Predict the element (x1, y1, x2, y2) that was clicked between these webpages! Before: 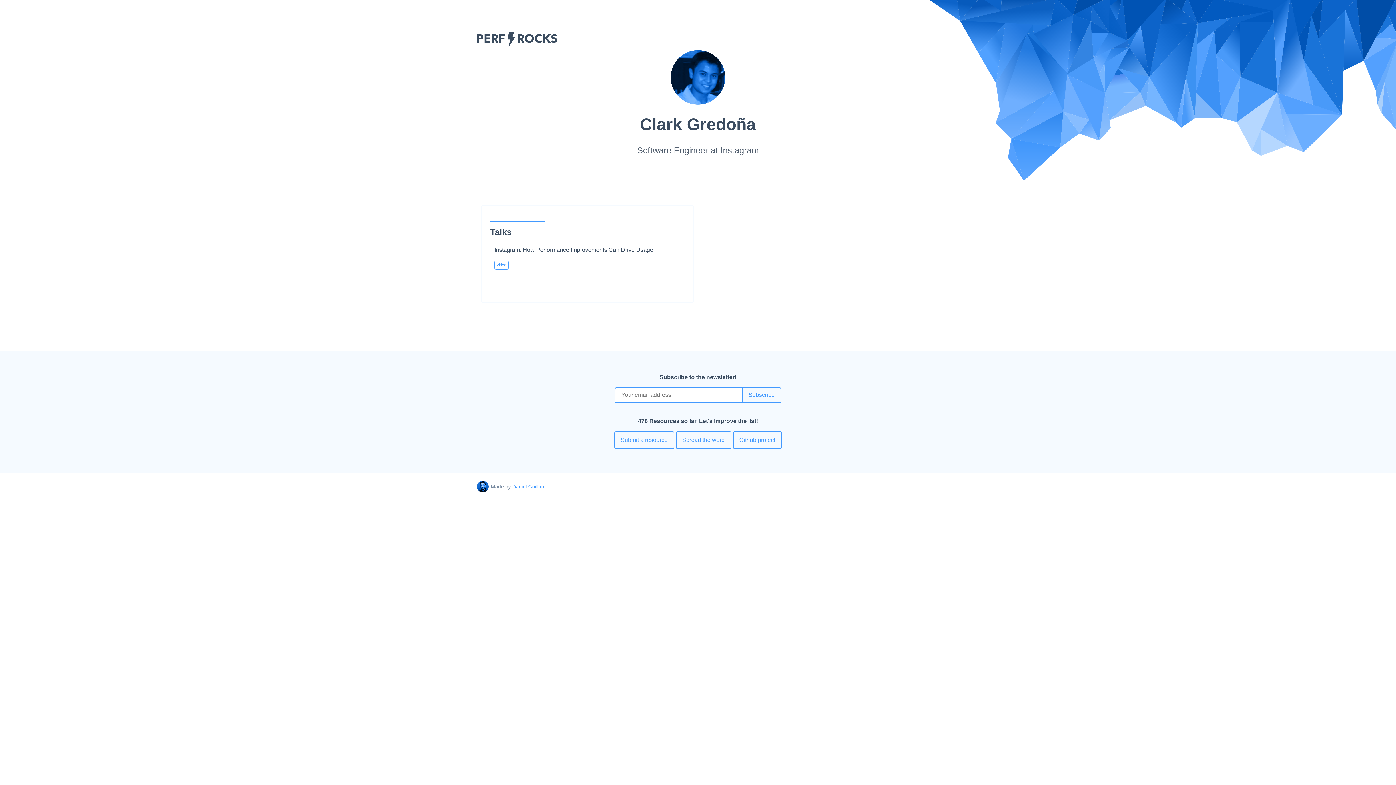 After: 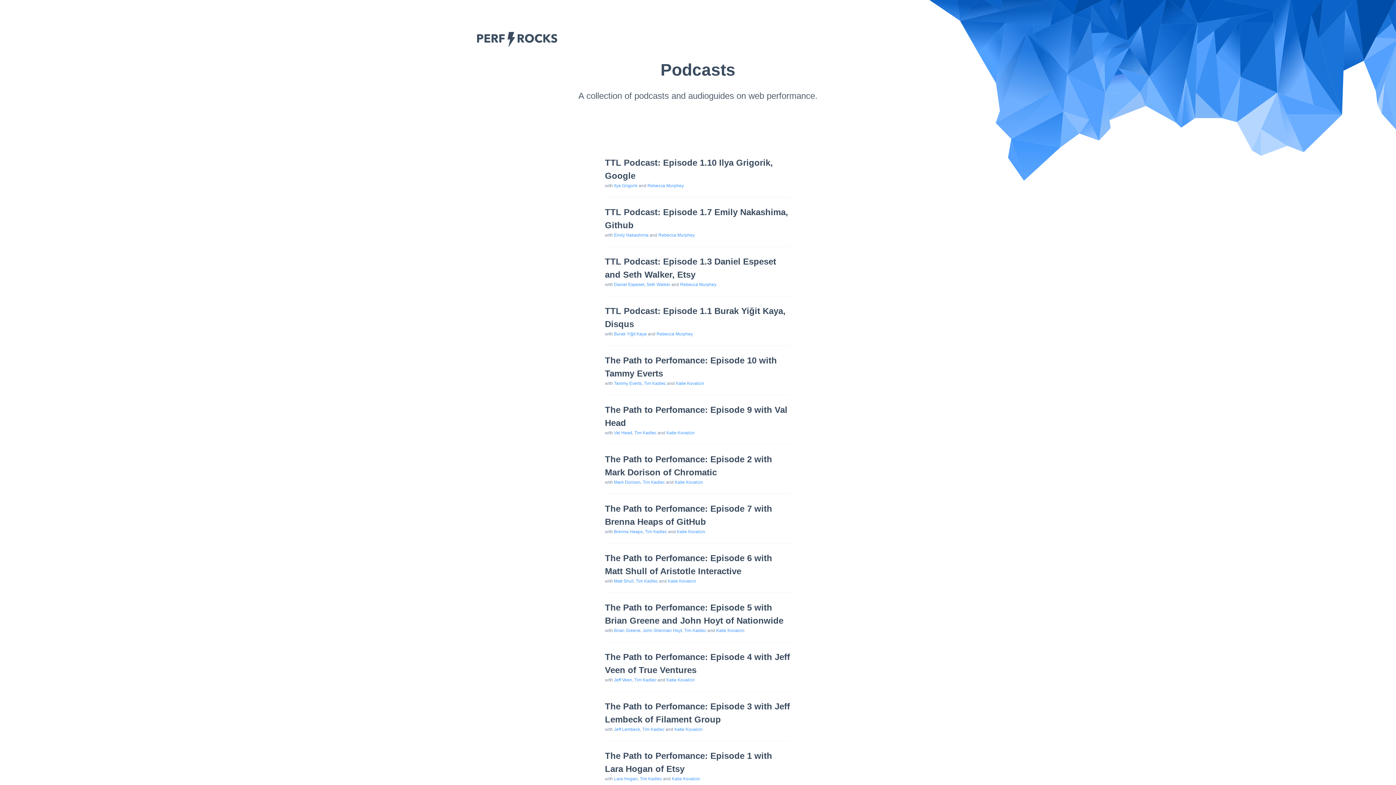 Action: label: Podcasts bbox: (862, 29, 894, 51)